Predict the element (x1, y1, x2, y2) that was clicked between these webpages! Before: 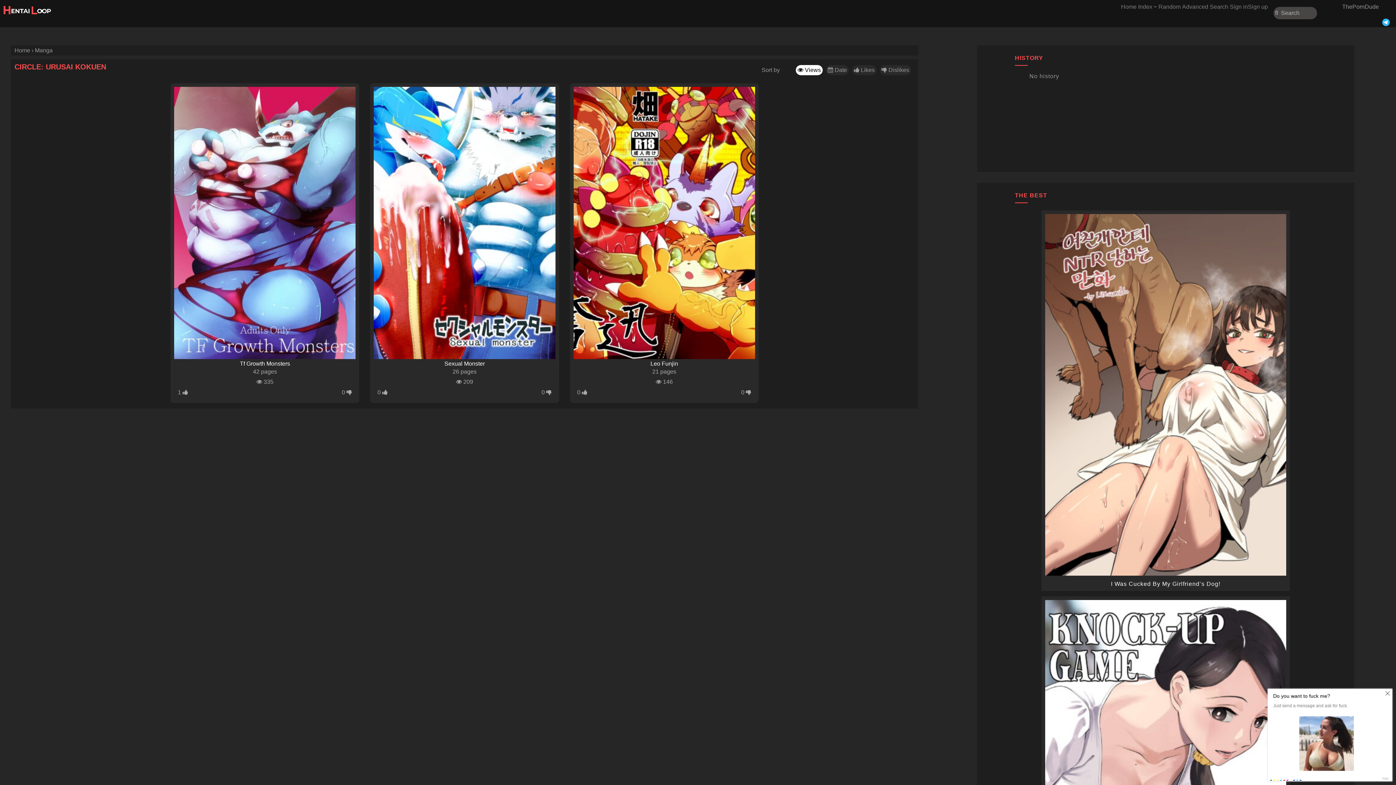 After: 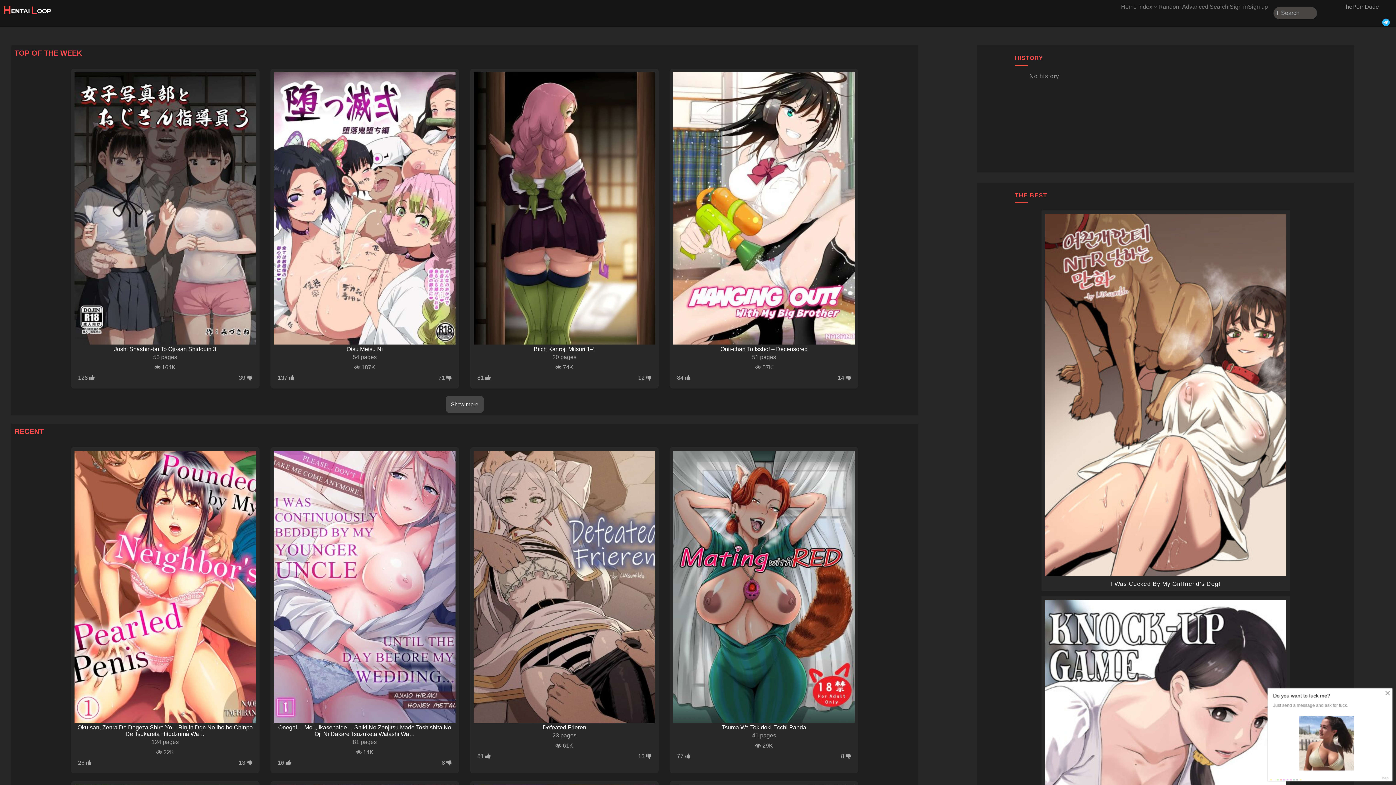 Action: label: Home  bbox: (14, 47, 31, 53)